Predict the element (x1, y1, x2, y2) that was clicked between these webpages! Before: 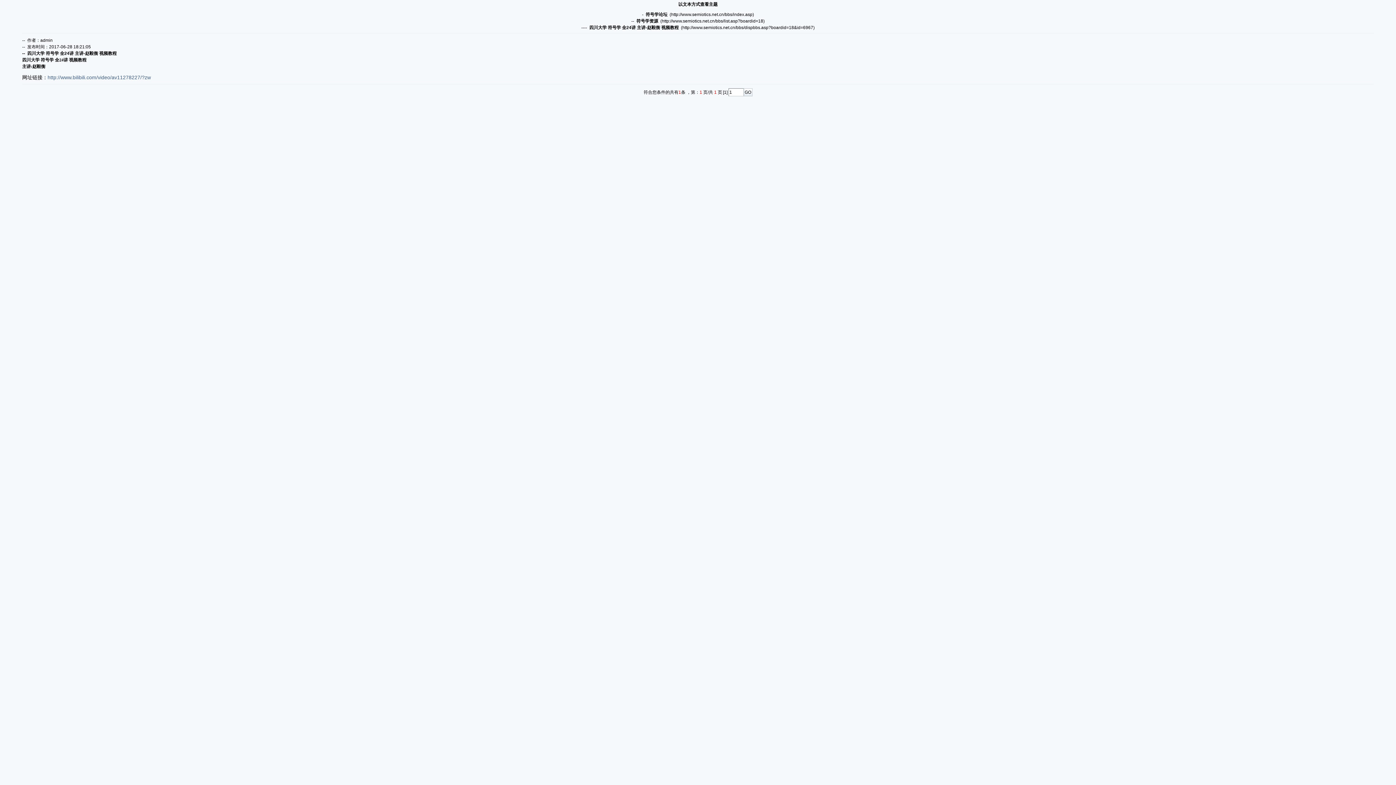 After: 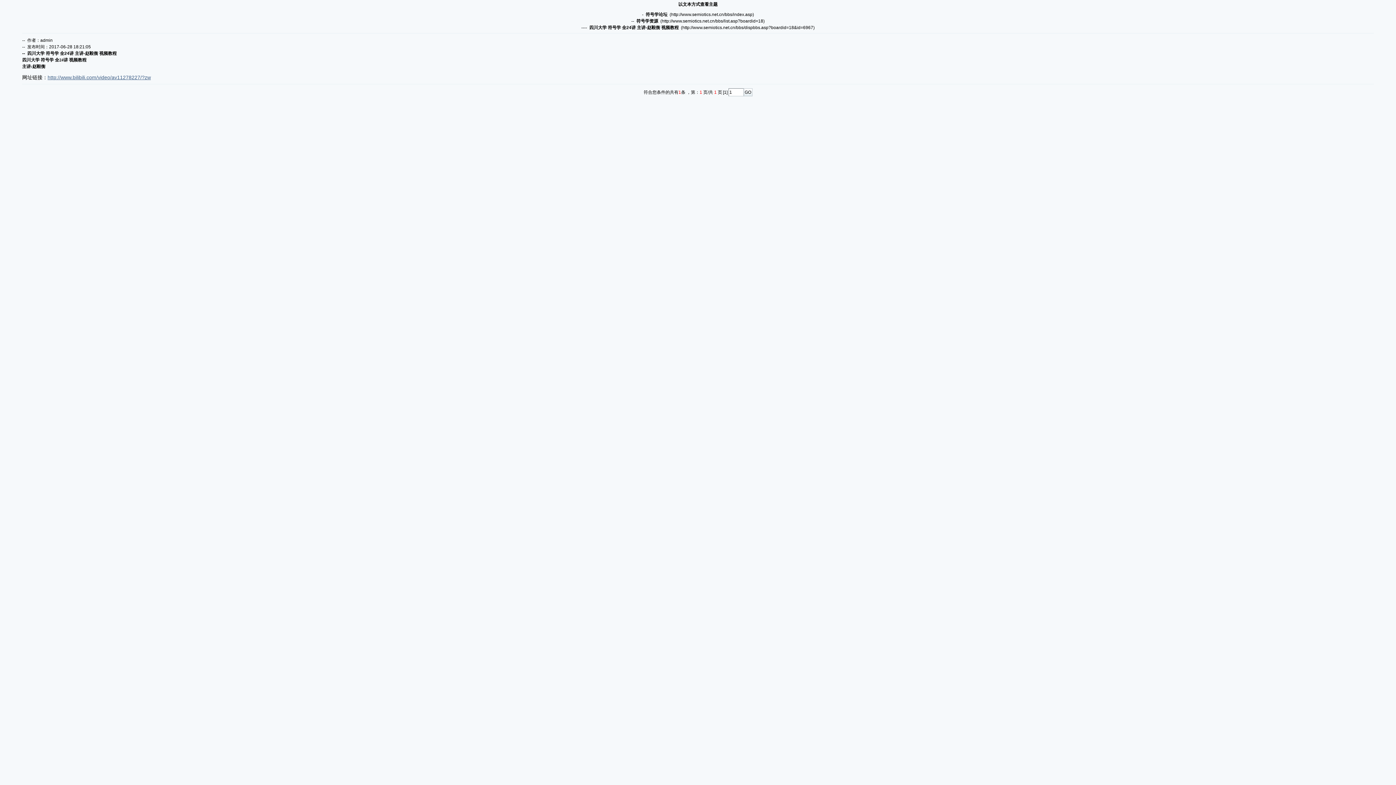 Action: label: http://www.bilibili.com/video/av11278227/?zw bbox: (47, 74, 150, 80)